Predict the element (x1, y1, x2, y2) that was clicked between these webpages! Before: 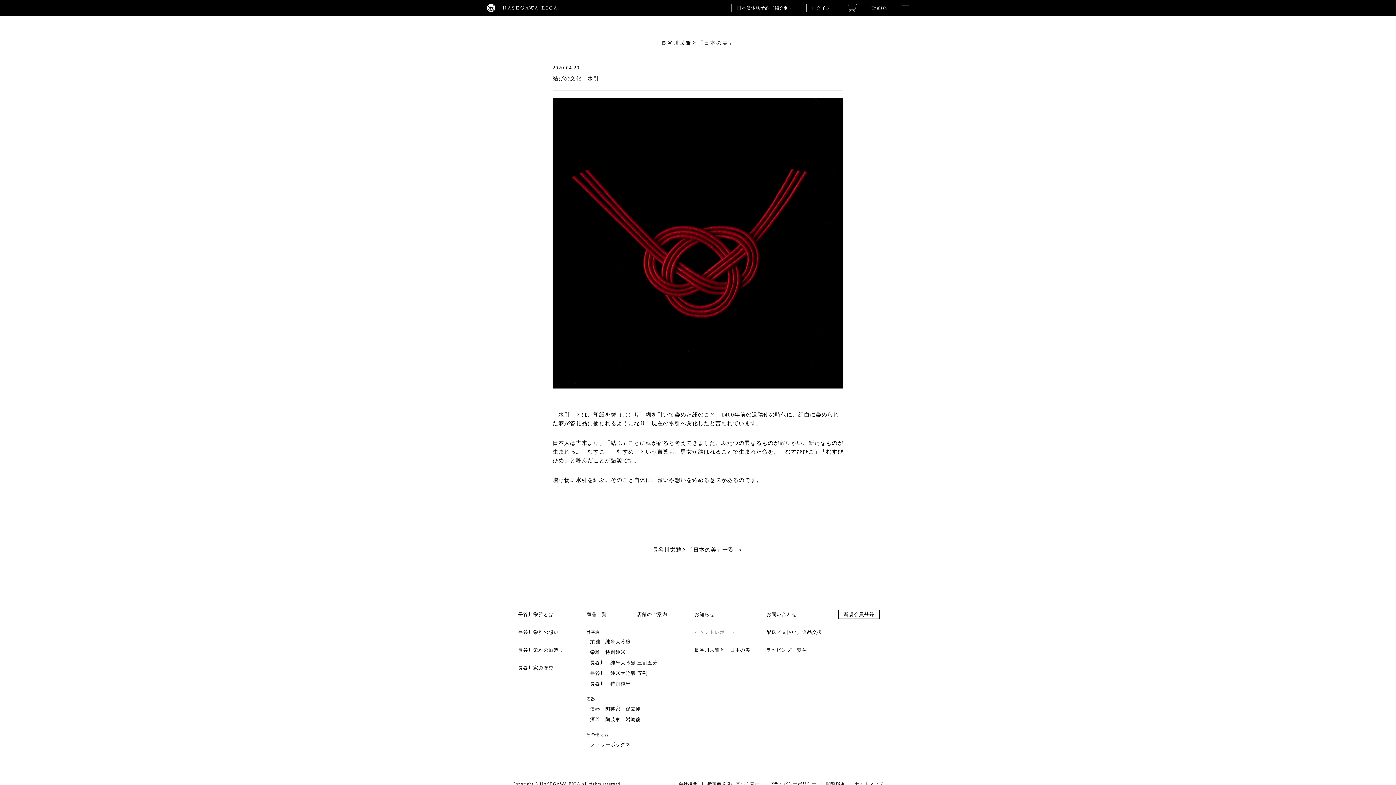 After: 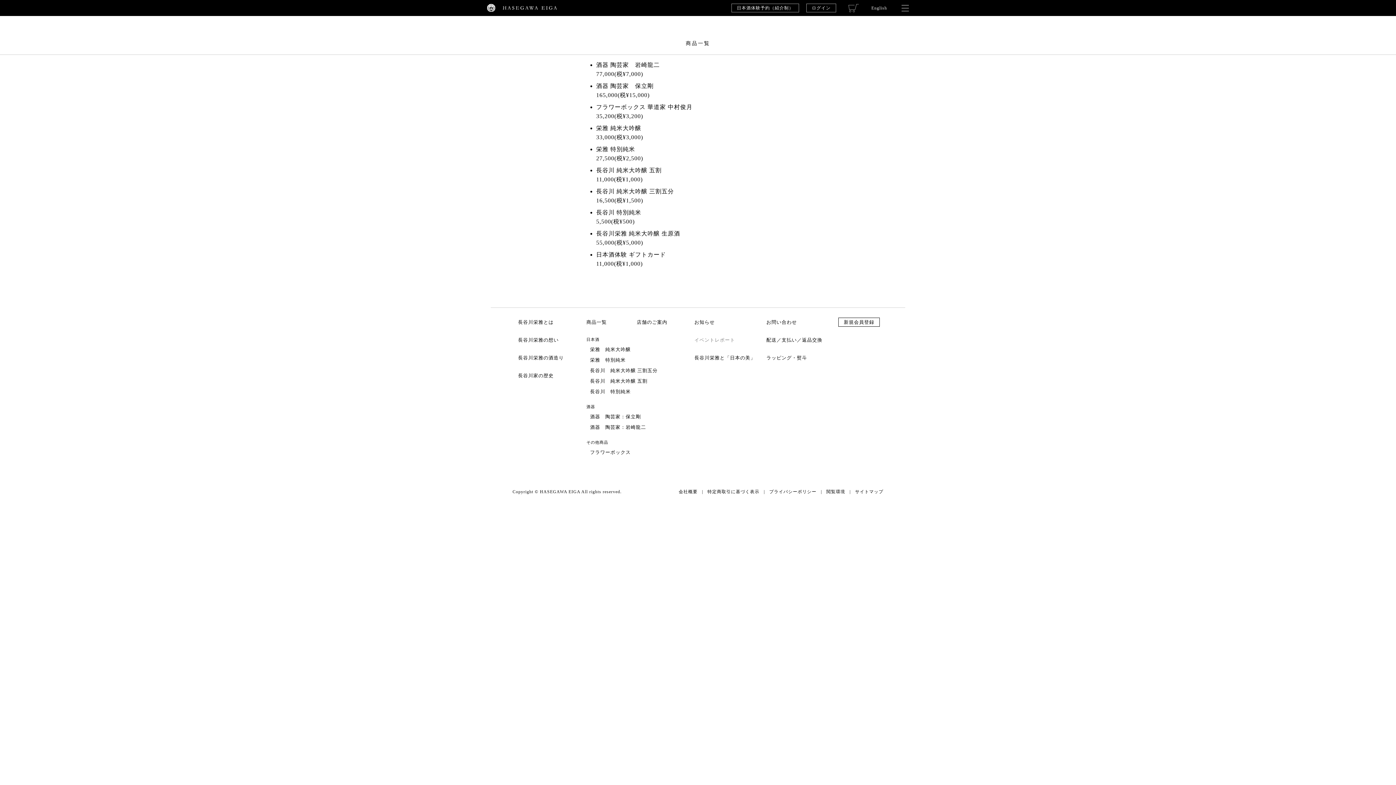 Action: label: 商品一覧 bbox: (586, 612, 606, 617)